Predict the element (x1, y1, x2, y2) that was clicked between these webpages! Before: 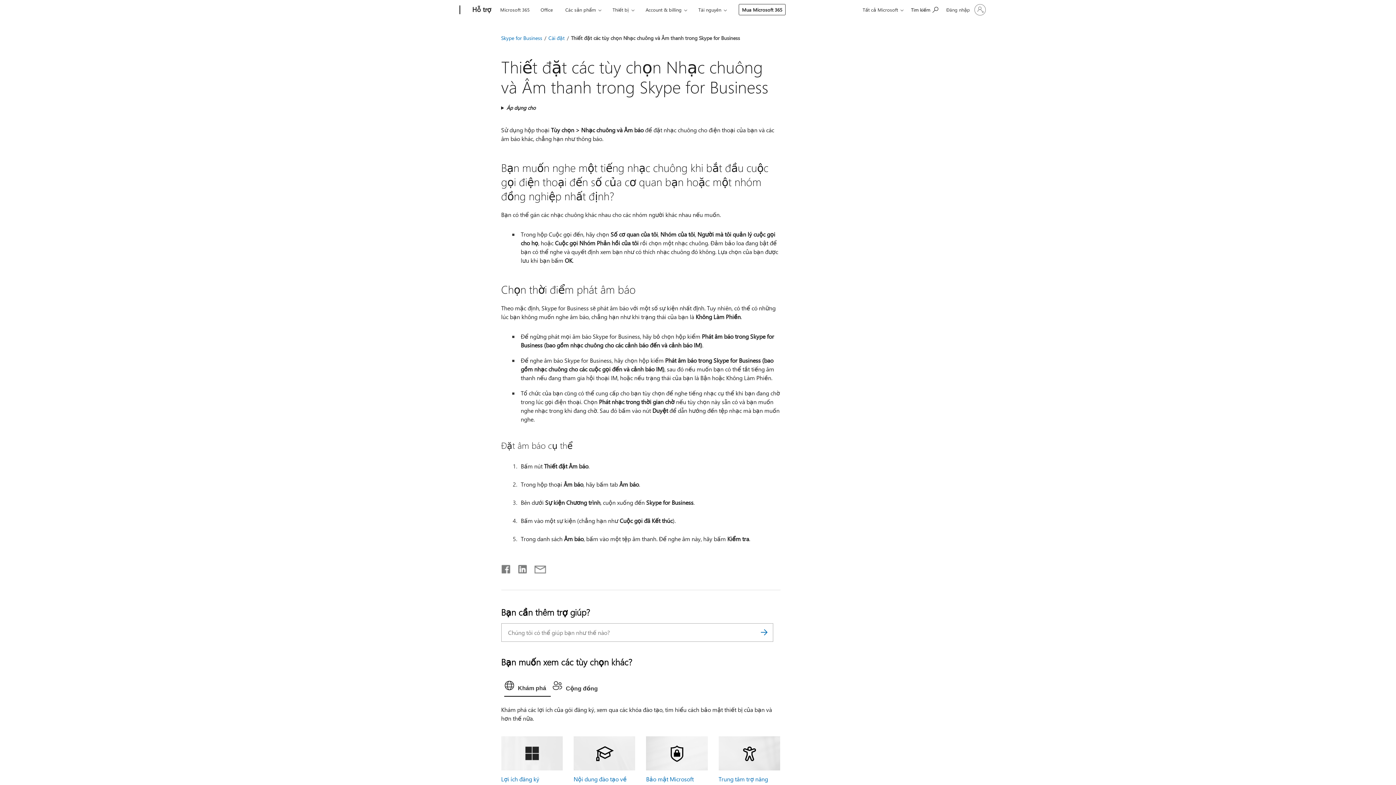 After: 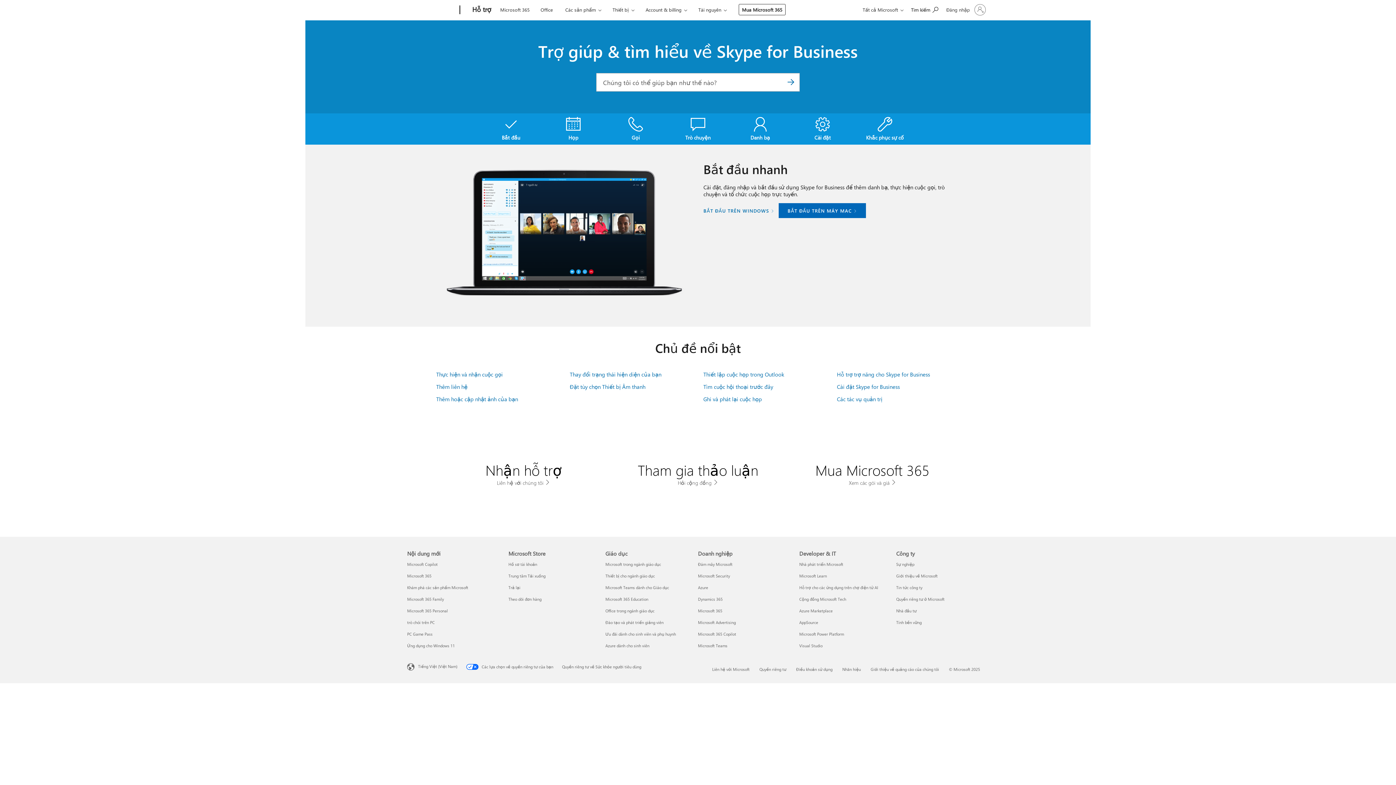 Action: label: Skype for Business bbox: (501, 34, 542, 41)